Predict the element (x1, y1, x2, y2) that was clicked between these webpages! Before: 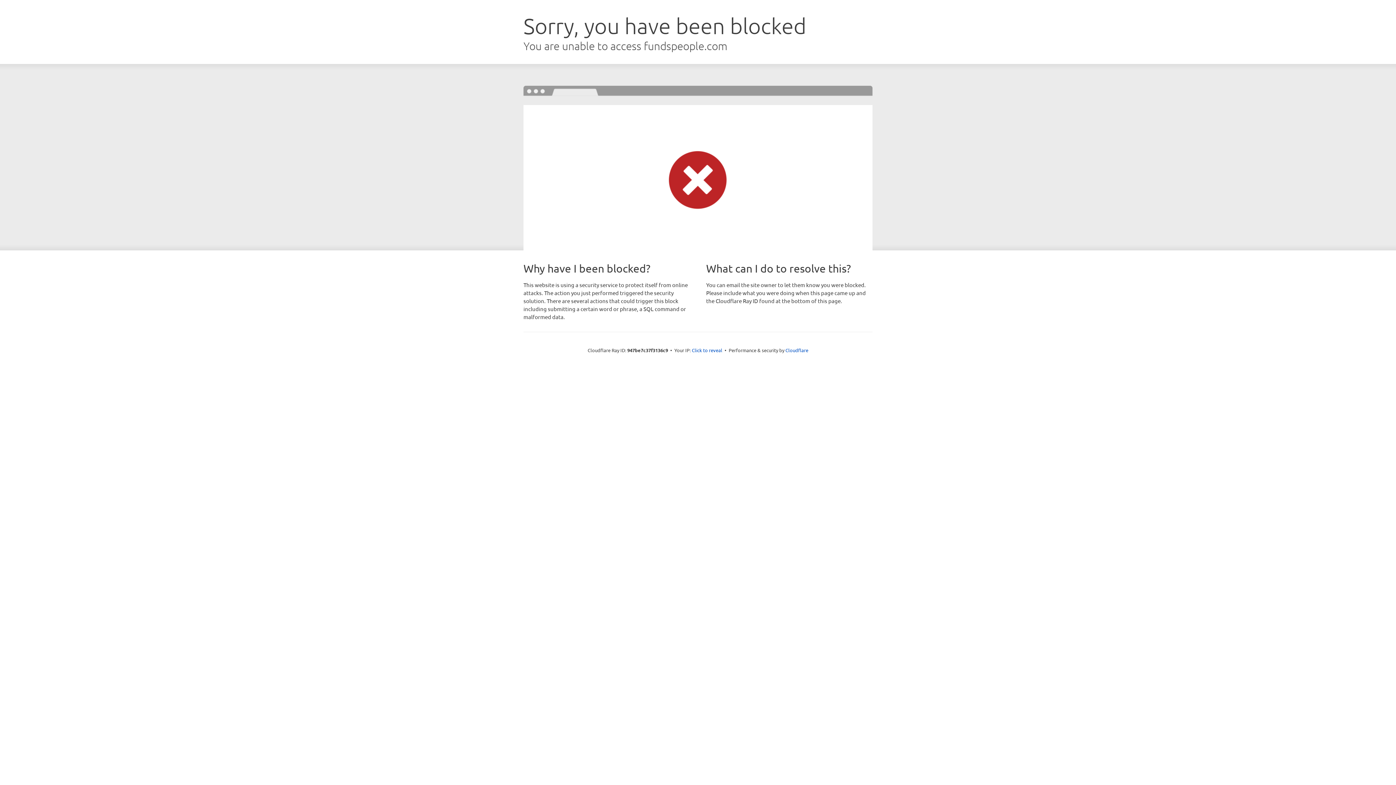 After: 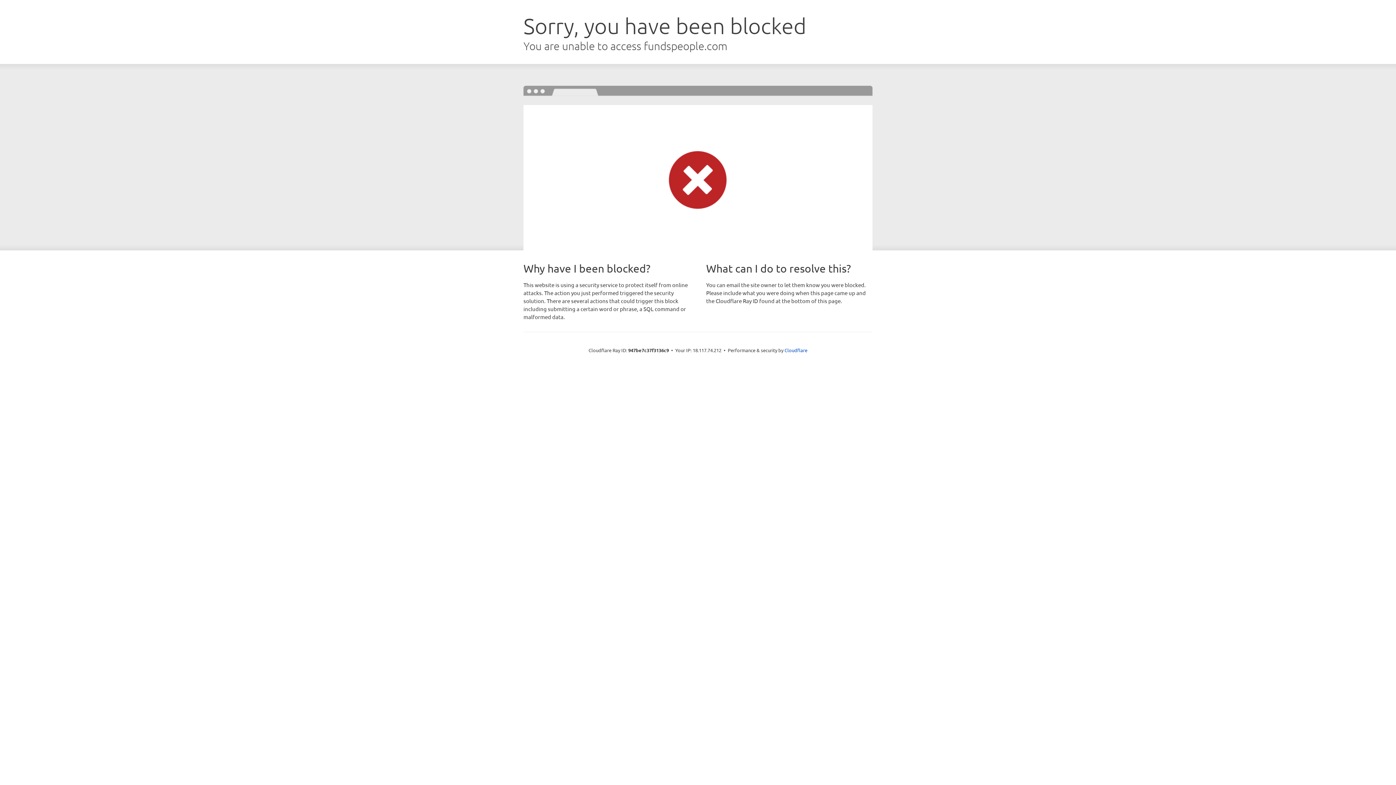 Action: label: Click to reveal bbox: (692, 346, 722, 353)